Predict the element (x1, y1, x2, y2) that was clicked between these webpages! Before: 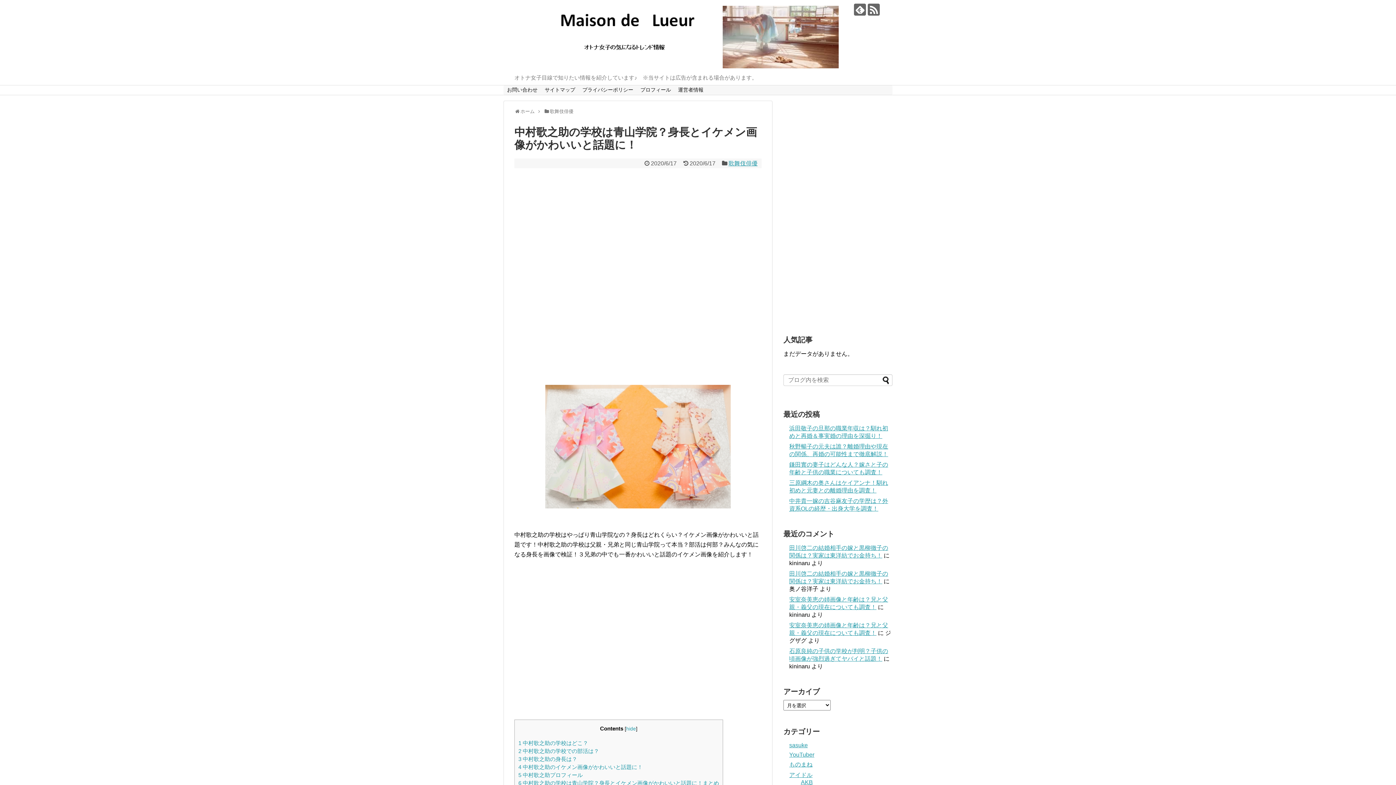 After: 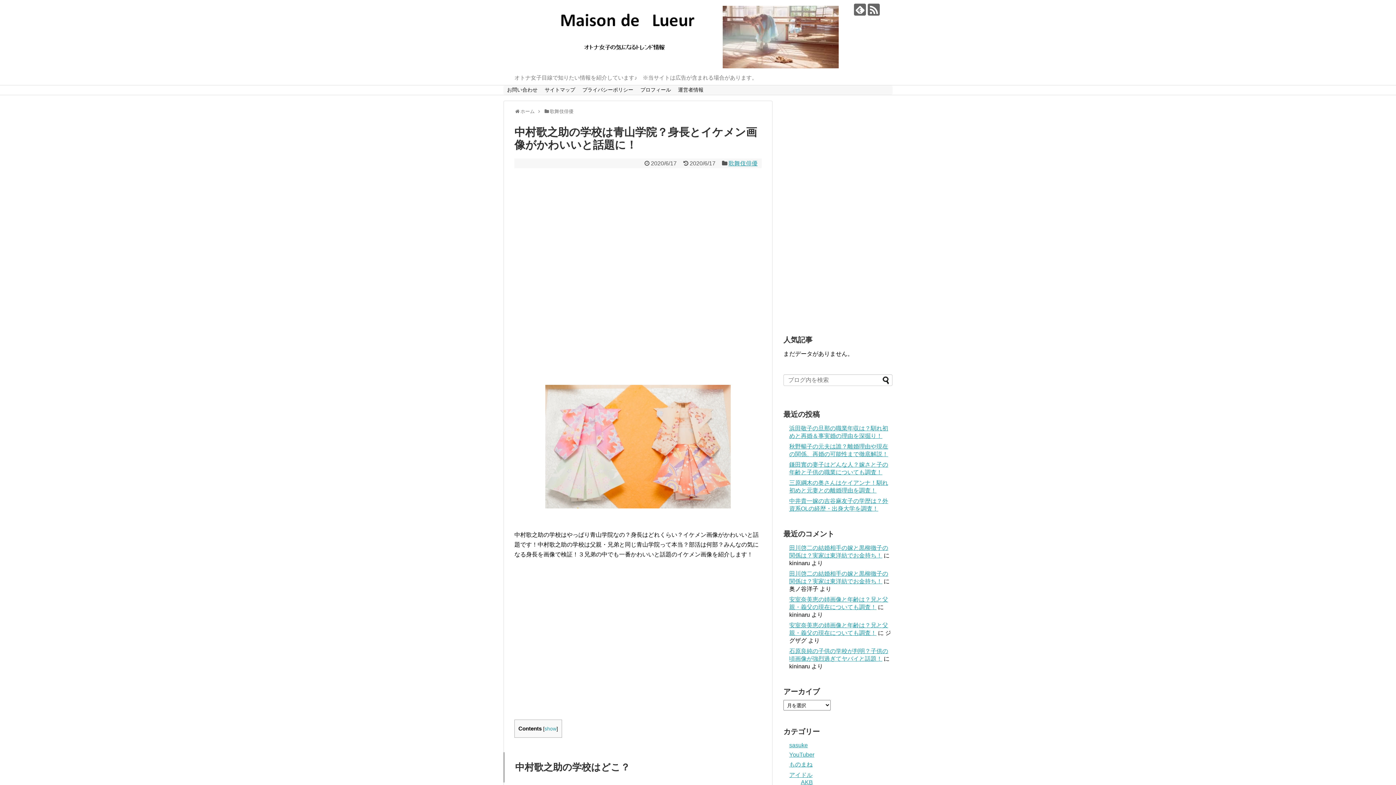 Action: bbox: (626, 726, 636, 732) label: hide